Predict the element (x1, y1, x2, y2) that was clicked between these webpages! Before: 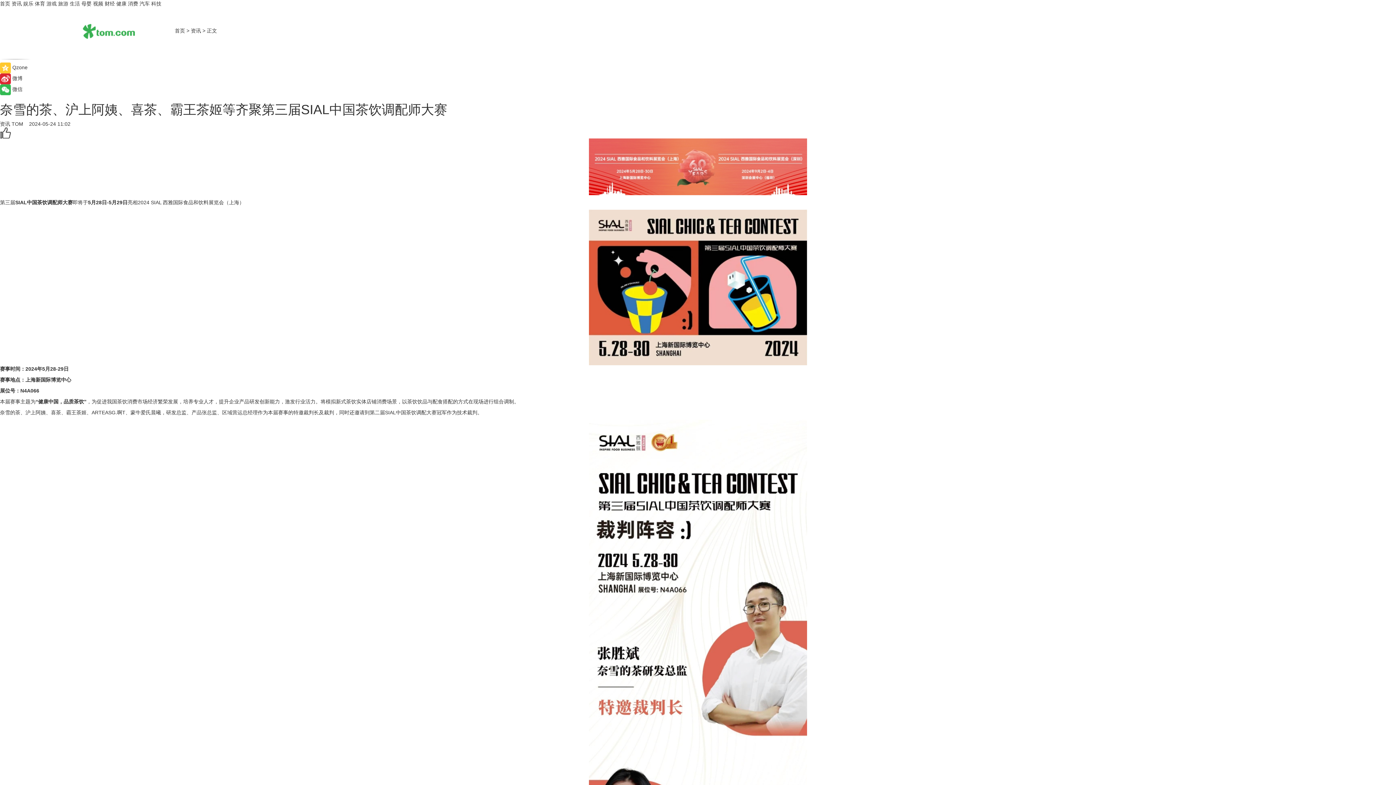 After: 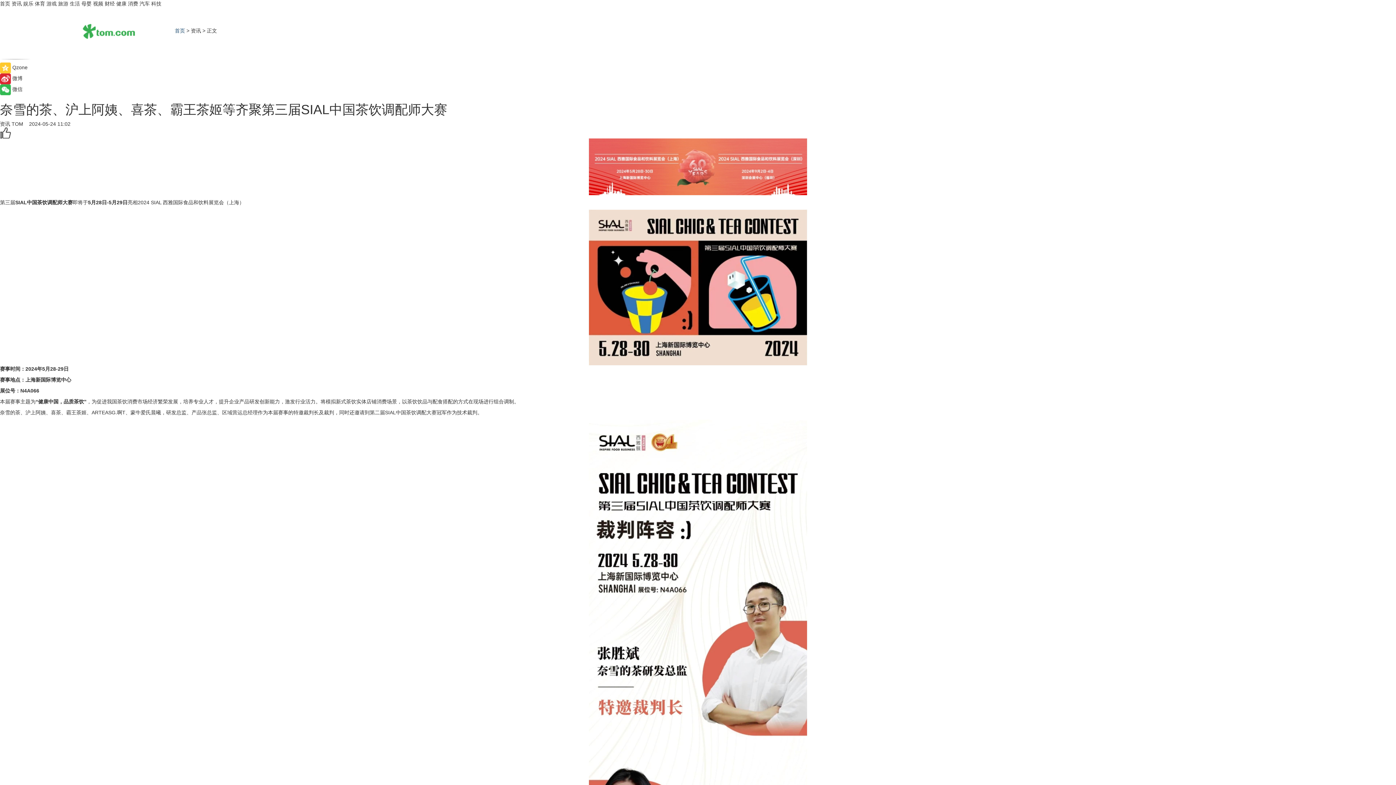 Action: label: 首页 bbox: (174, 27, 185, 33)